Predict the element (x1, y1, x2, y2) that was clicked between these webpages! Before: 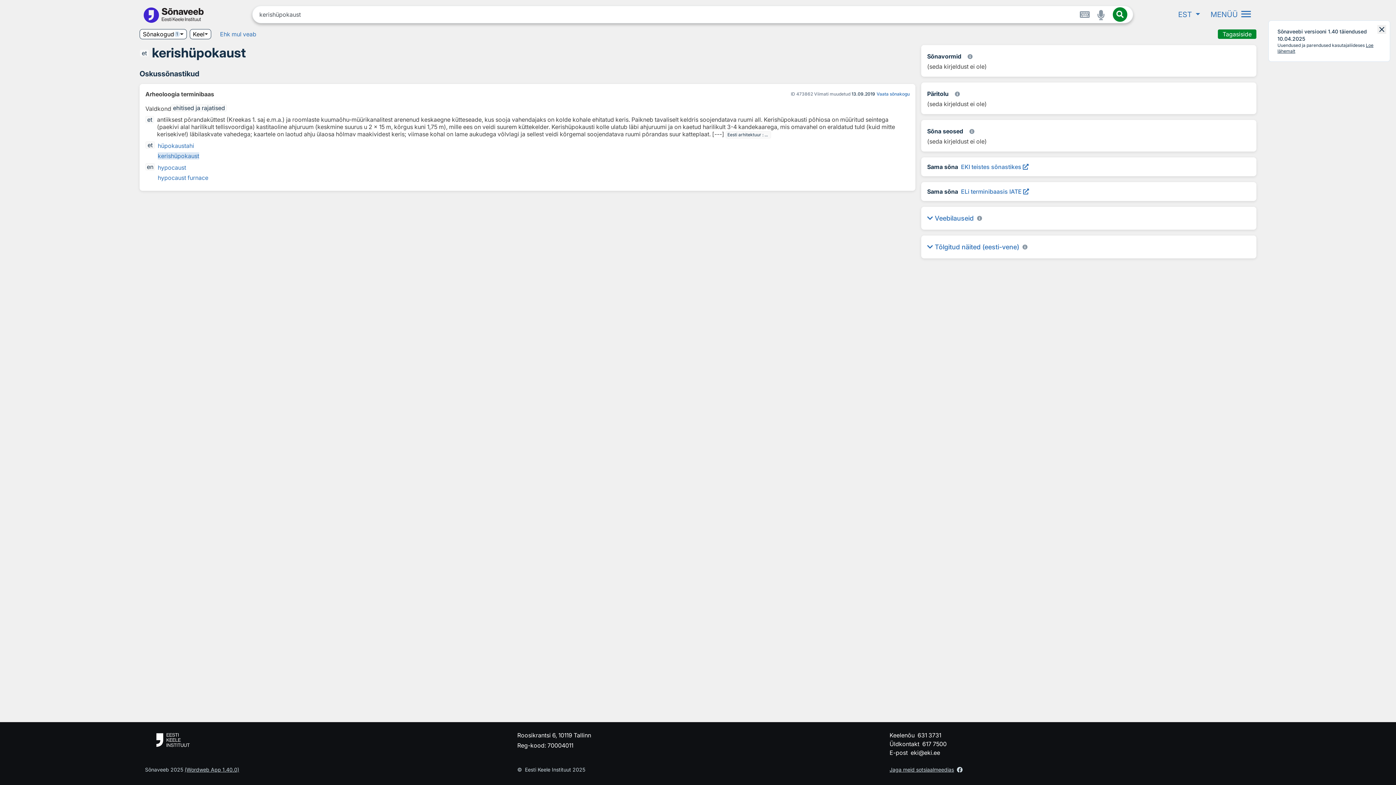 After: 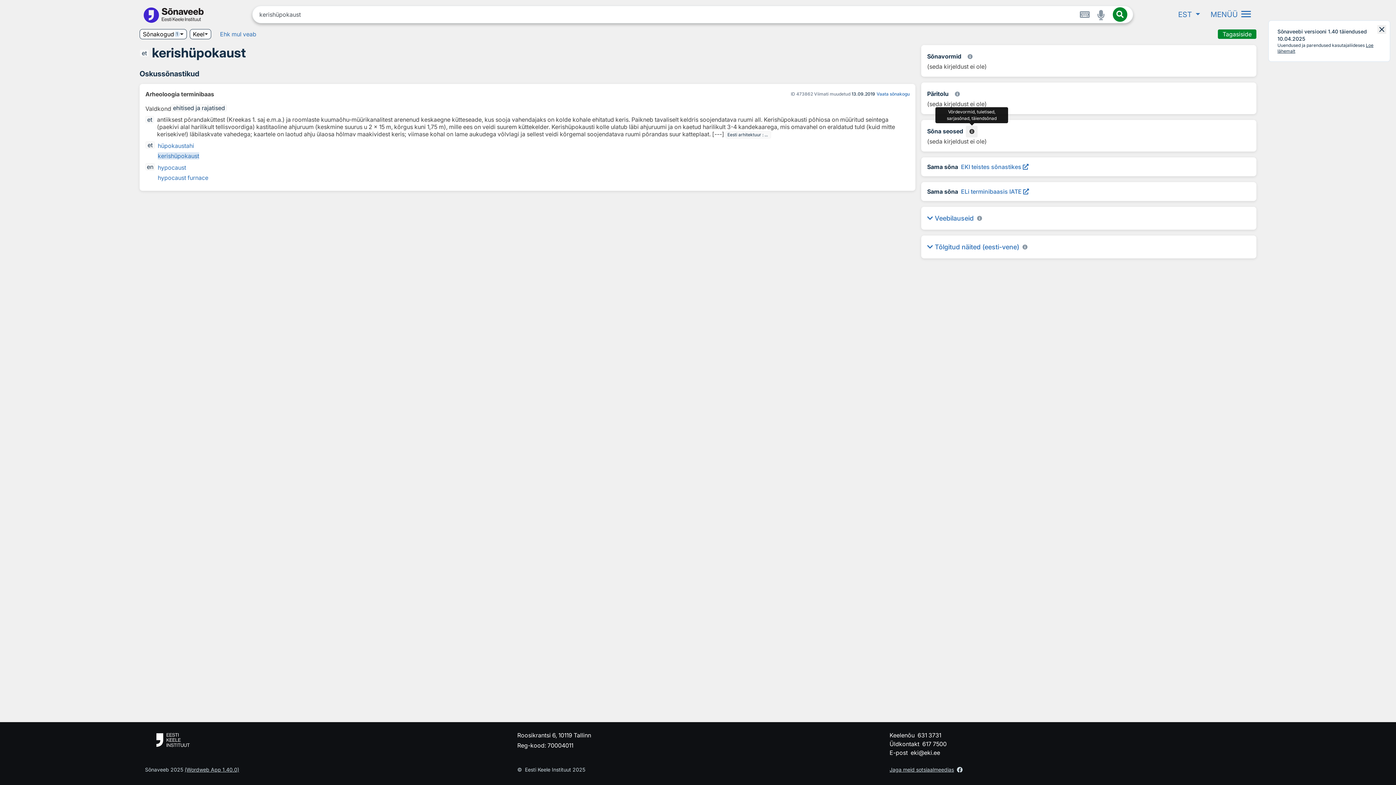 Action: bbox: (966, 125, 977, 137) label: Võrdevormid, tuletised, sarjasõnad, täiendsõnad